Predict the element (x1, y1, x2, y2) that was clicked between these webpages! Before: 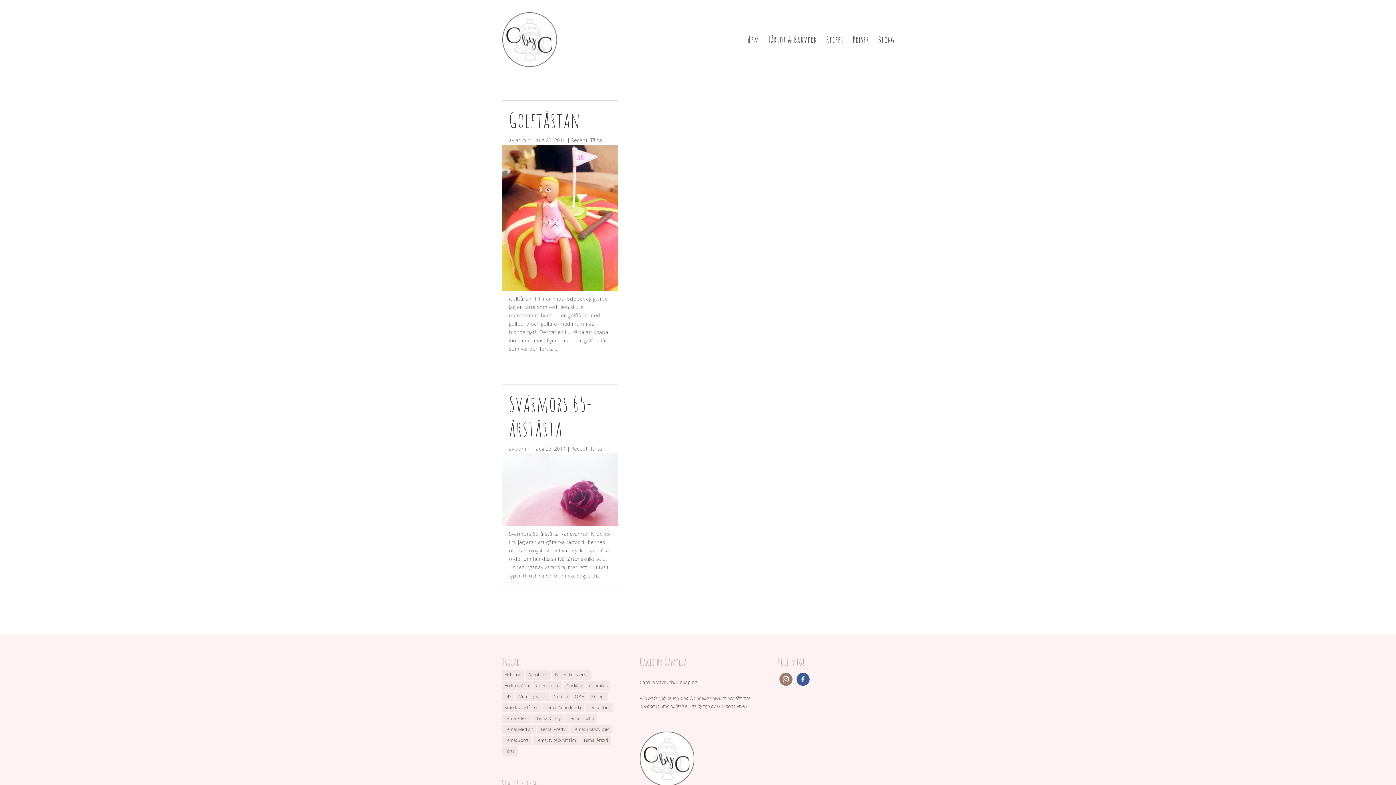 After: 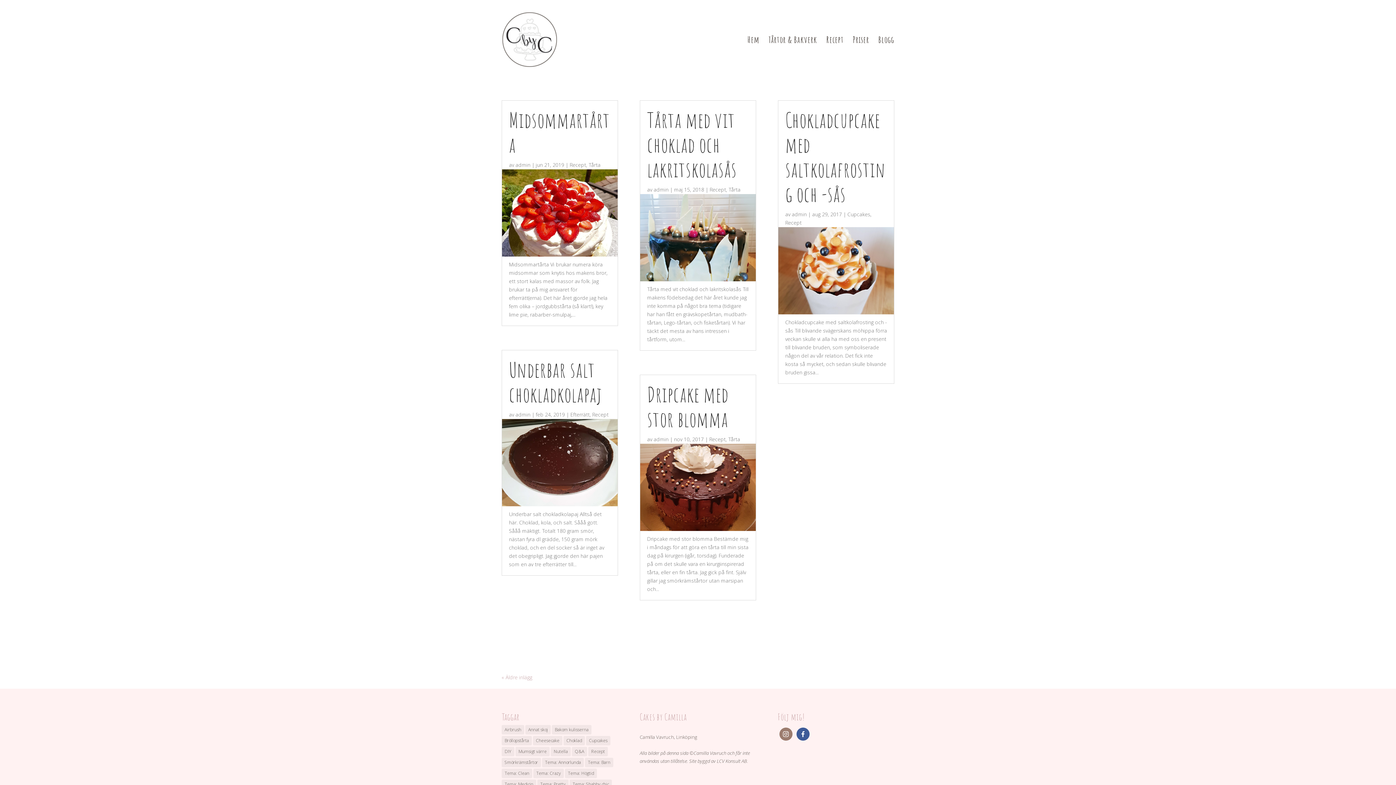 Action: bbox: (515, 692, 549, 701) label: Mumsigt värre (19 objekt)